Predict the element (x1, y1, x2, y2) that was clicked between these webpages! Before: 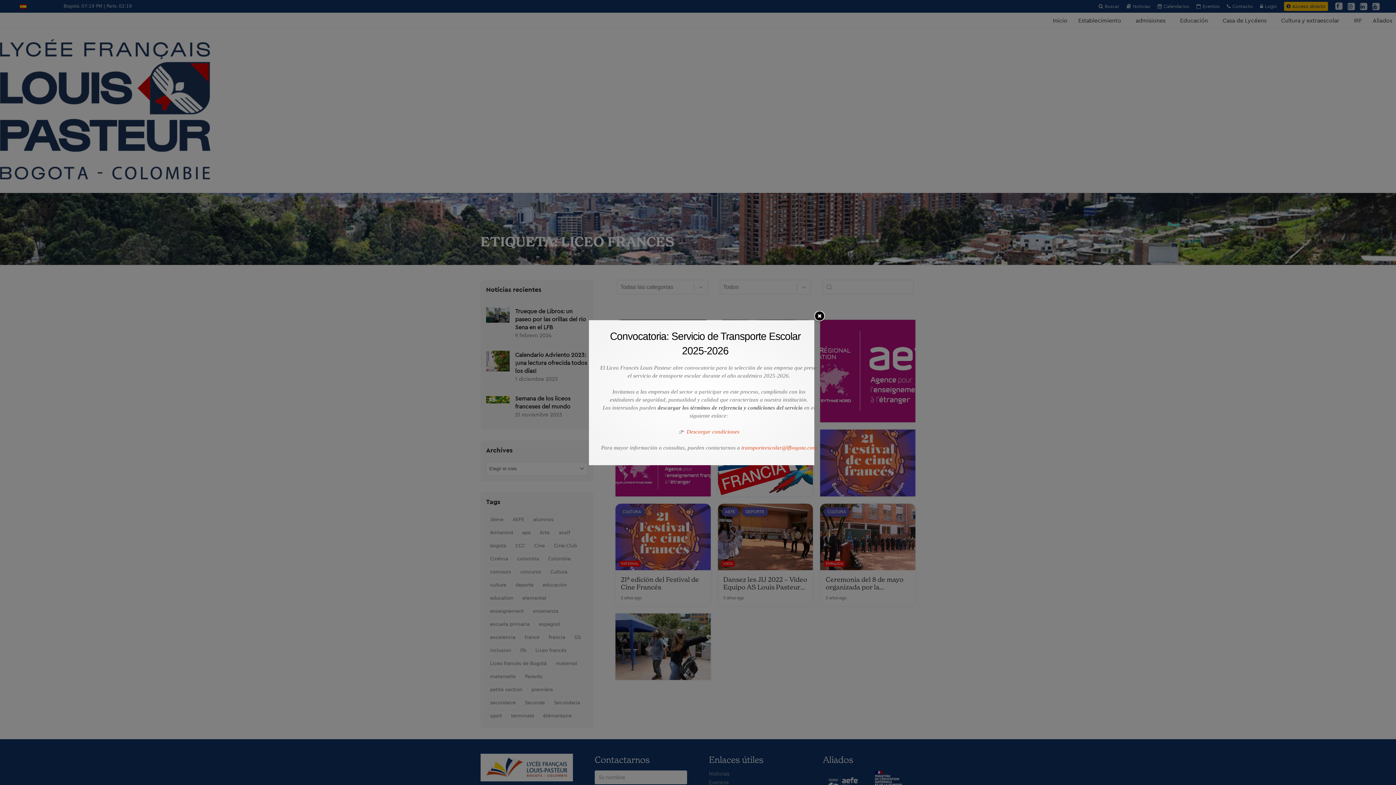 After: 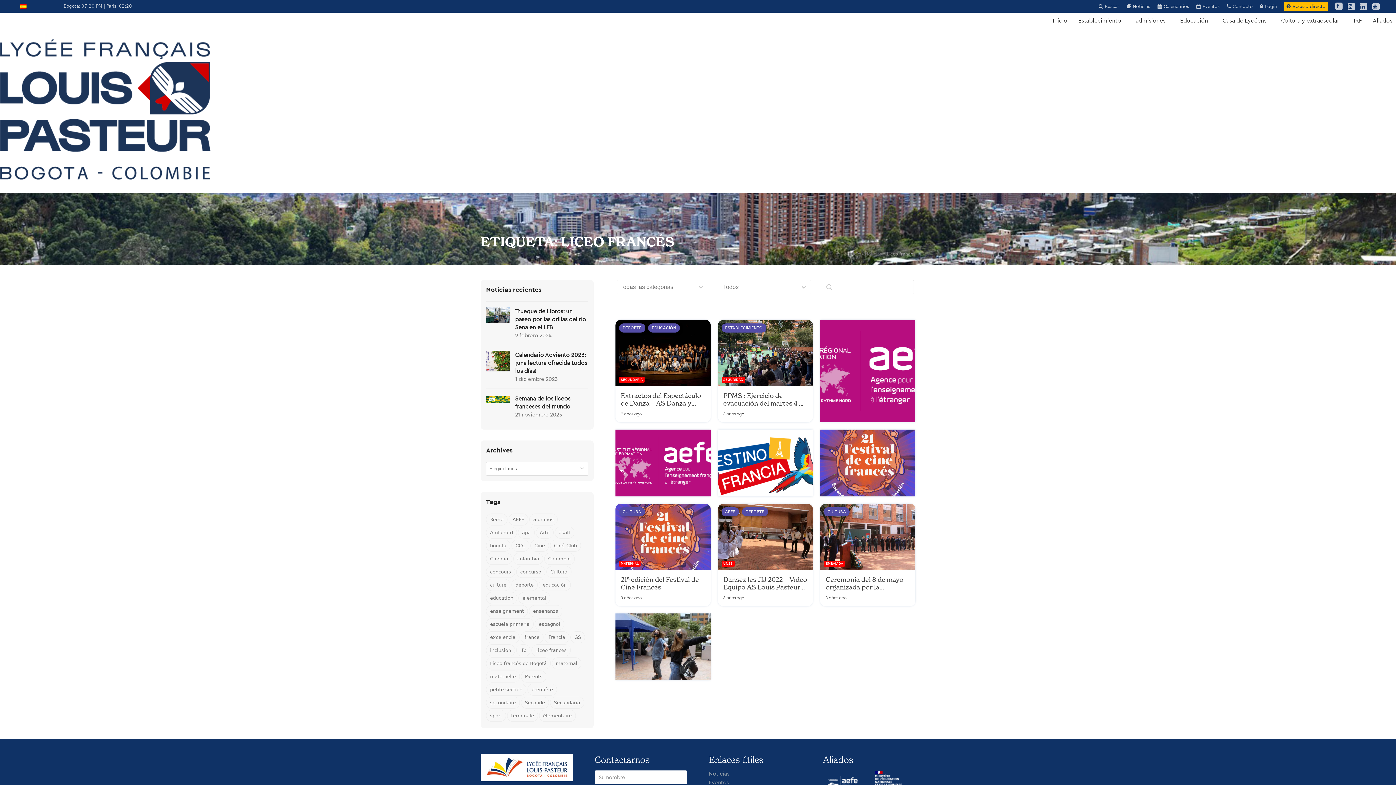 Action: bbox: (814, 311, 825, 322)